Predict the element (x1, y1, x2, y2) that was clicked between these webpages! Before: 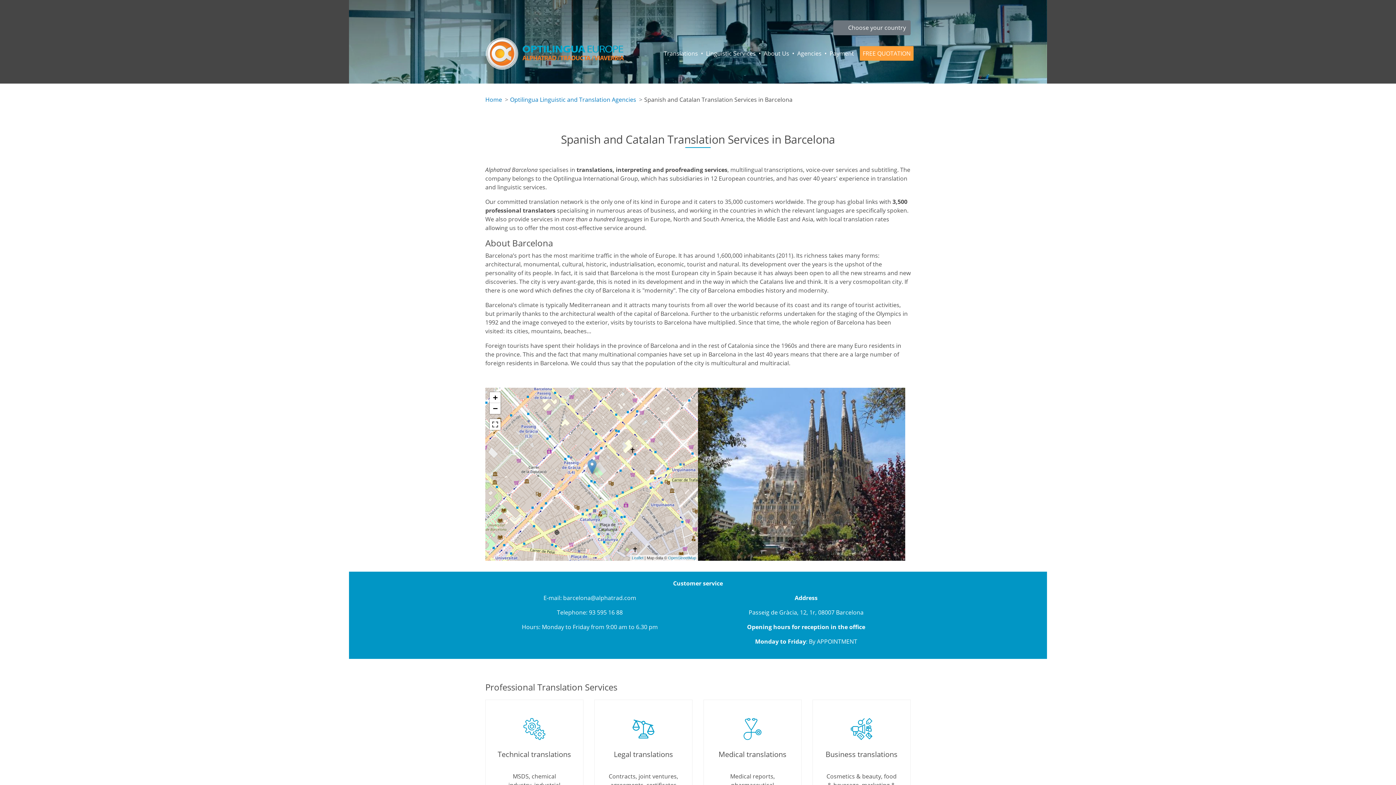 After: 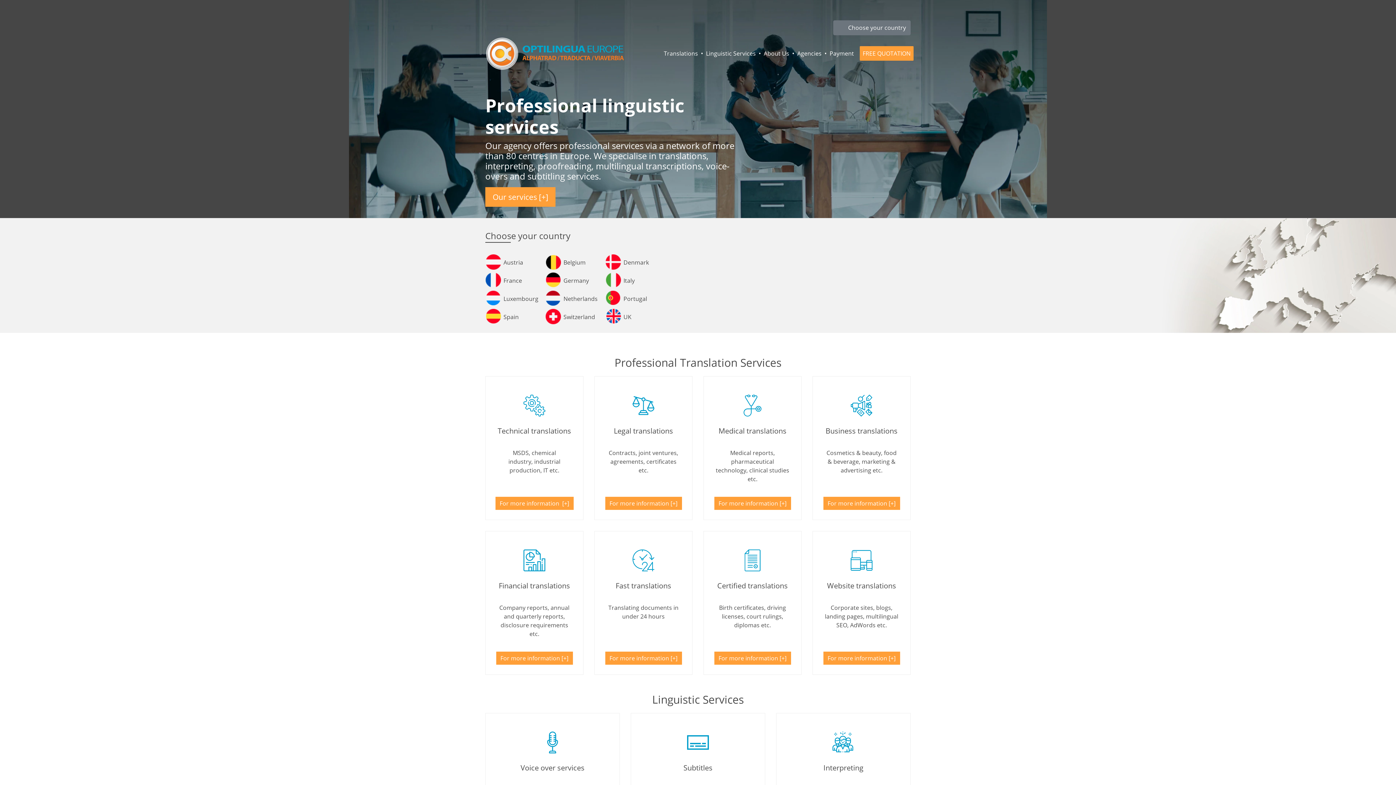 Action: label: Home bbox: (485, 95, 510, 104)